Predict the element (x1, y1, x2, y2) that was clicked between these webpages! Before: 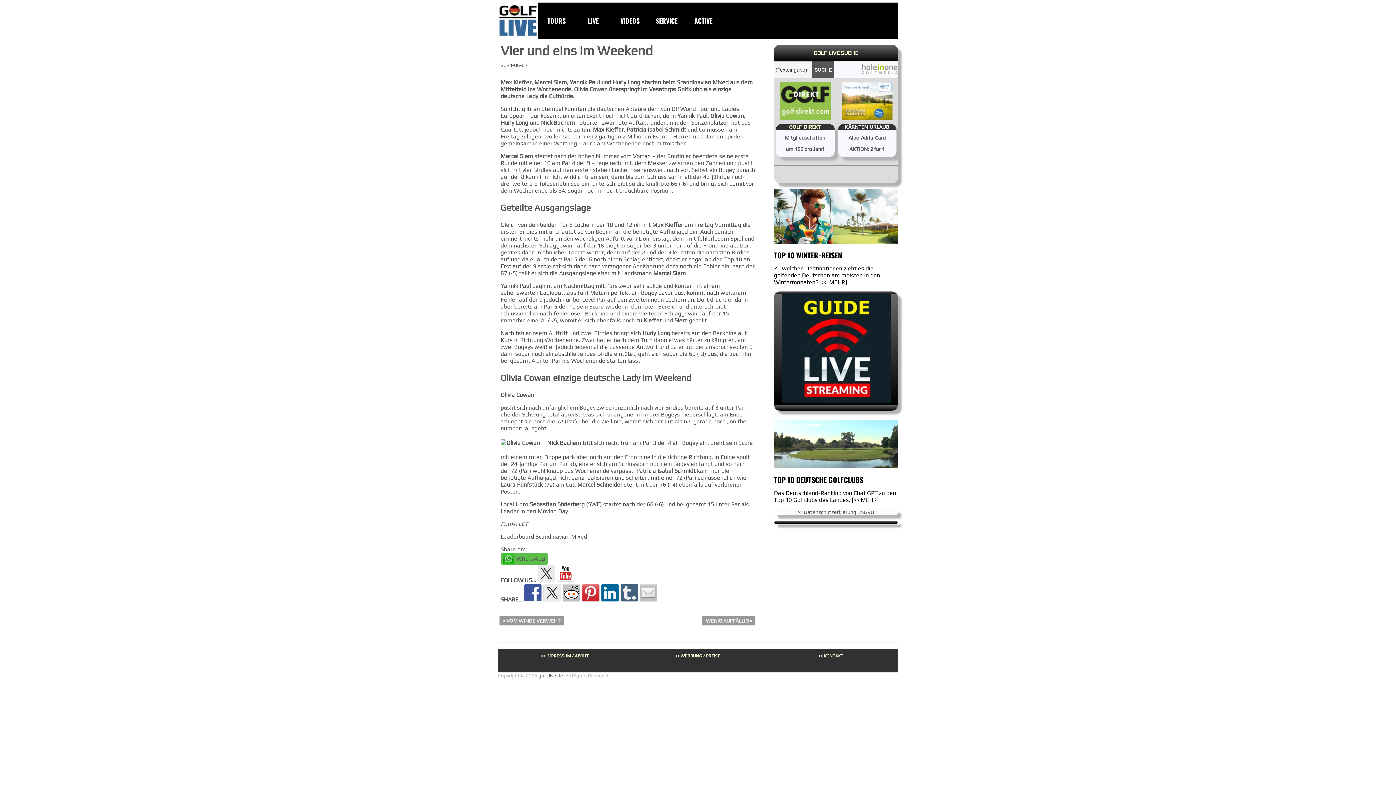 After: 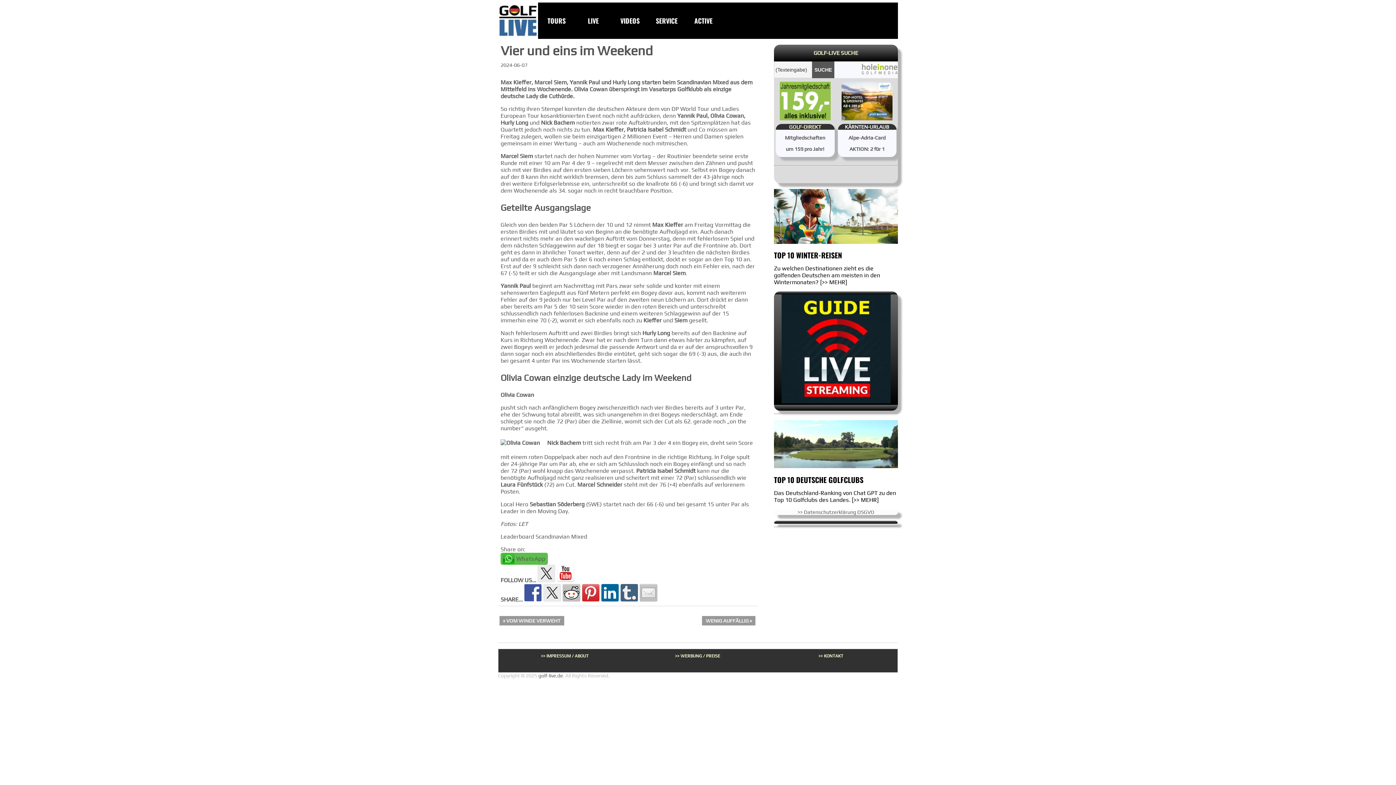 Action: bbox: (841, 81, 892, 120)